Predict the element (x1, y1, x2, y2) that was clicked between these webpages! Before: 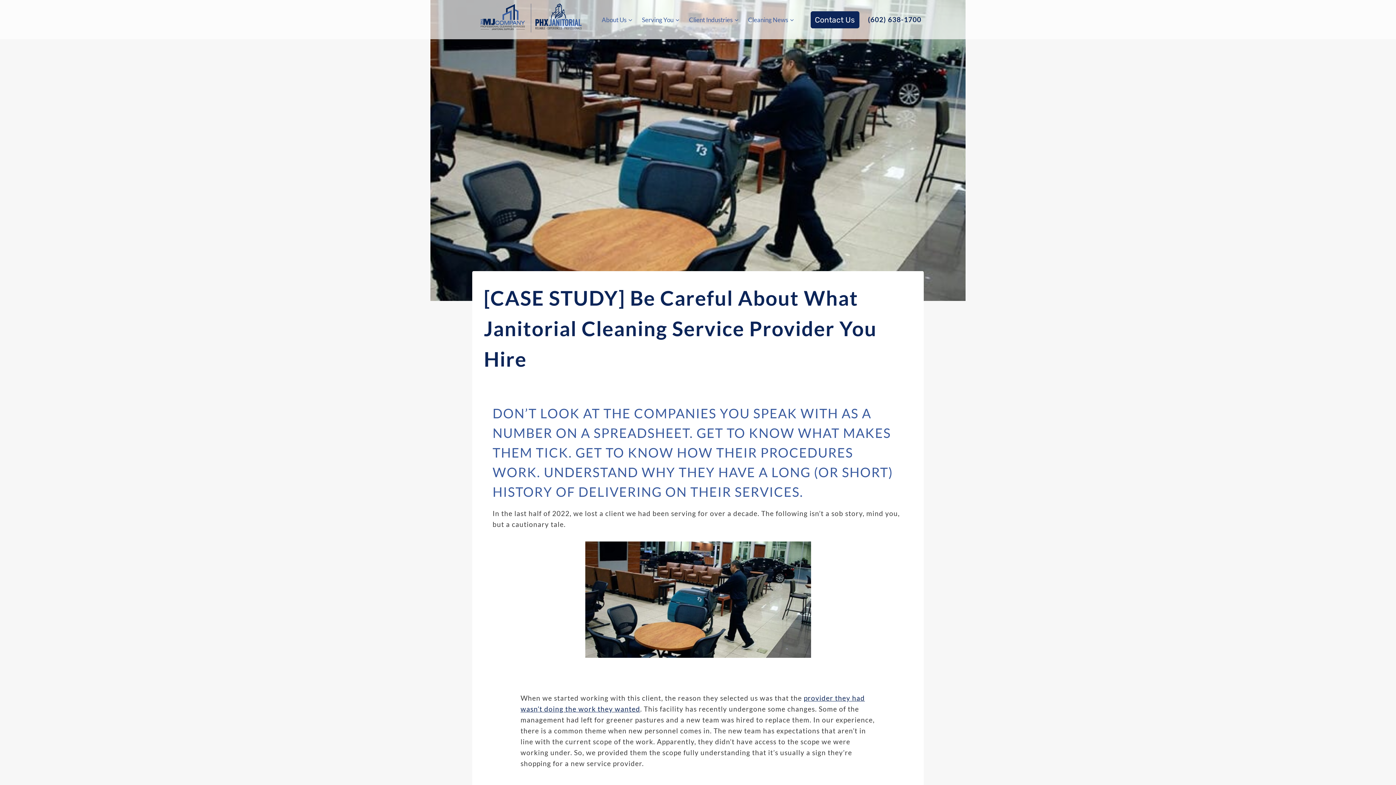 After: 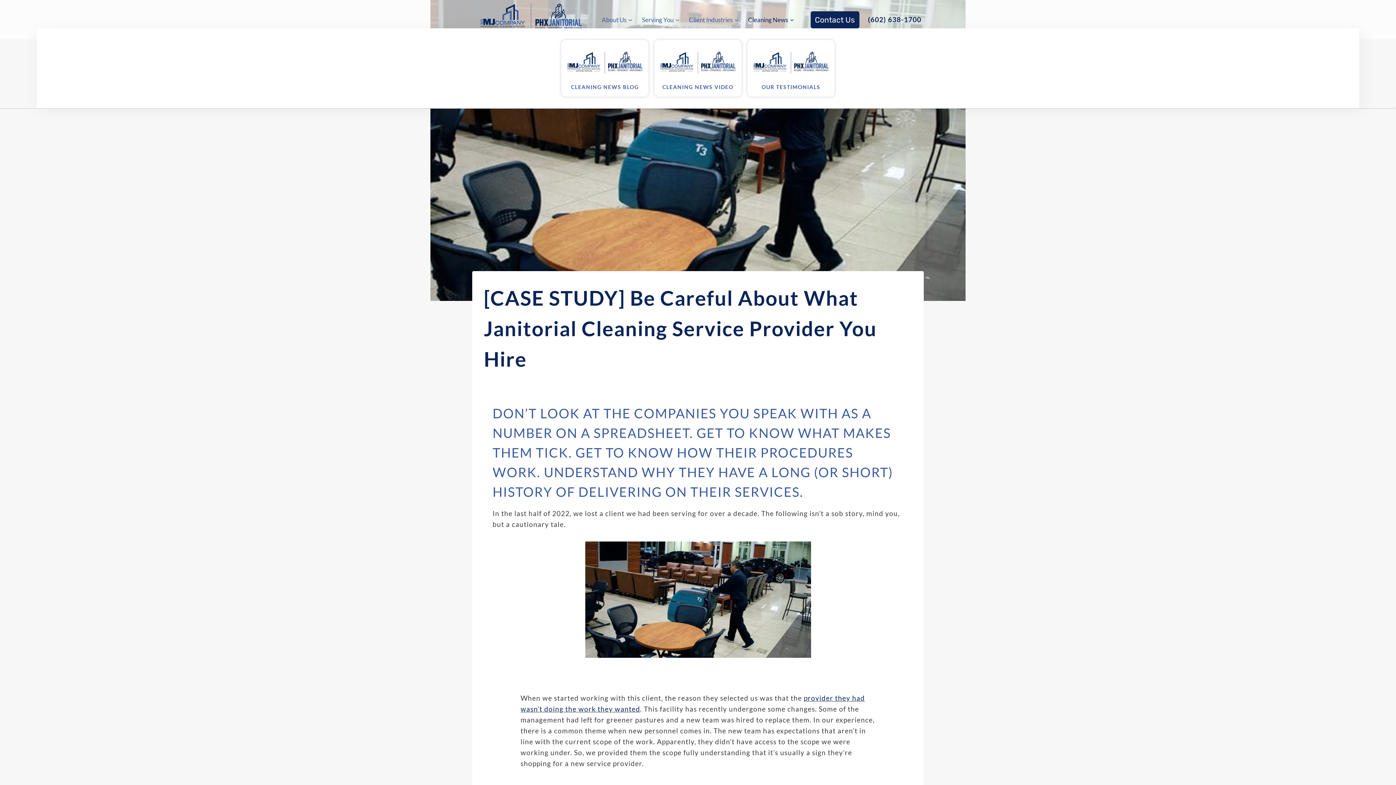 Action: bbox: (743, 11, 799, 28) label: Cleaning News